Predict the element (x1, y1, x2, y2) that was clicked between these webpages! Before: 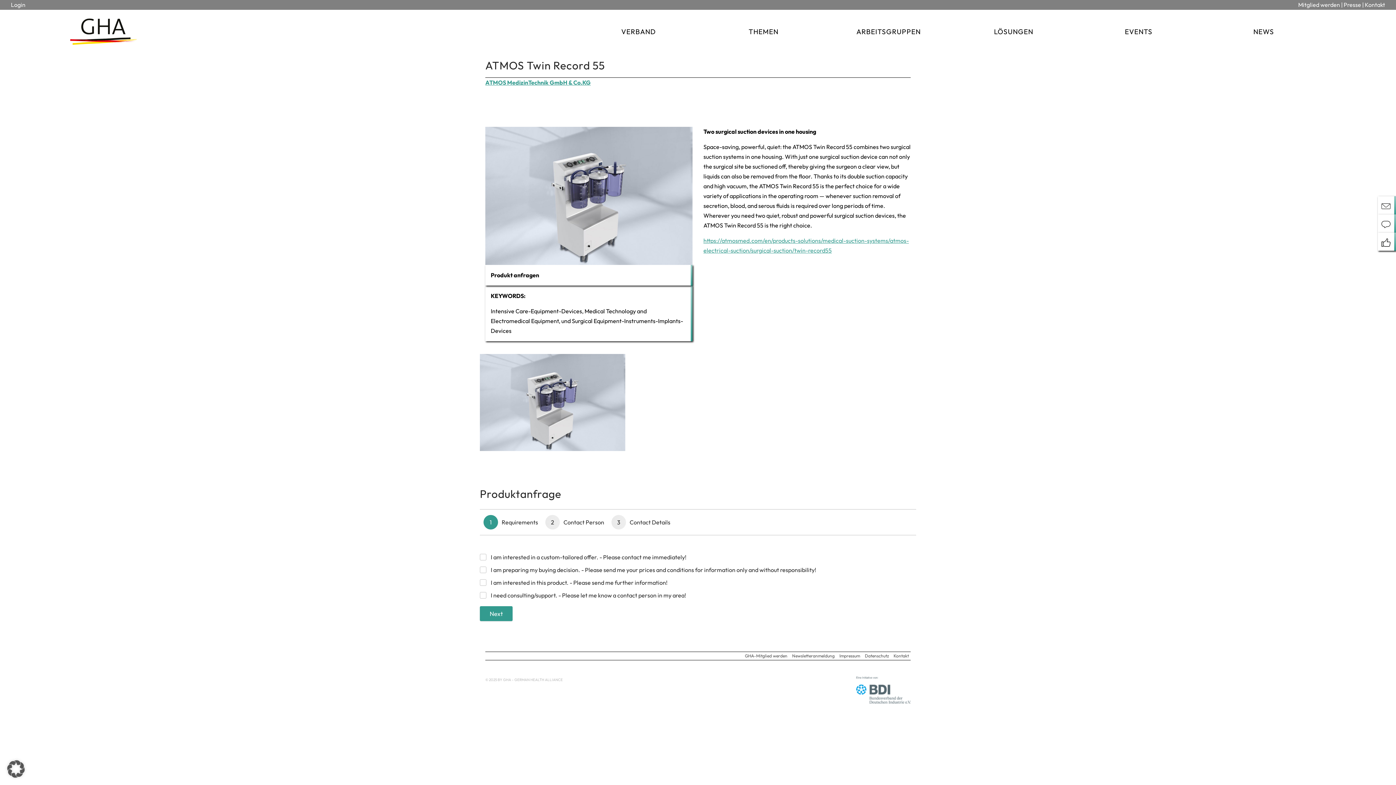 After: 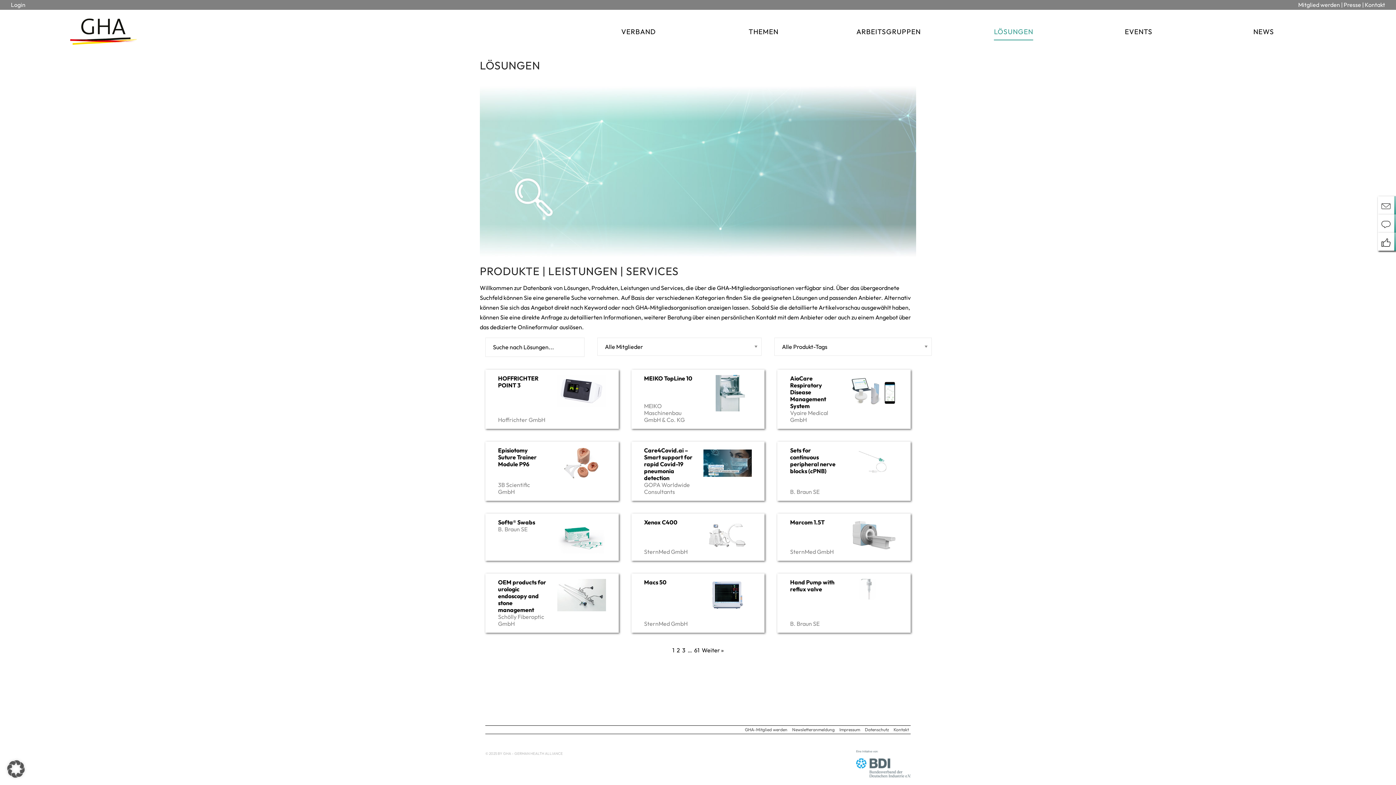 Action: label: LÖSUNGEN bbox: (951, 25, 1076, 37)